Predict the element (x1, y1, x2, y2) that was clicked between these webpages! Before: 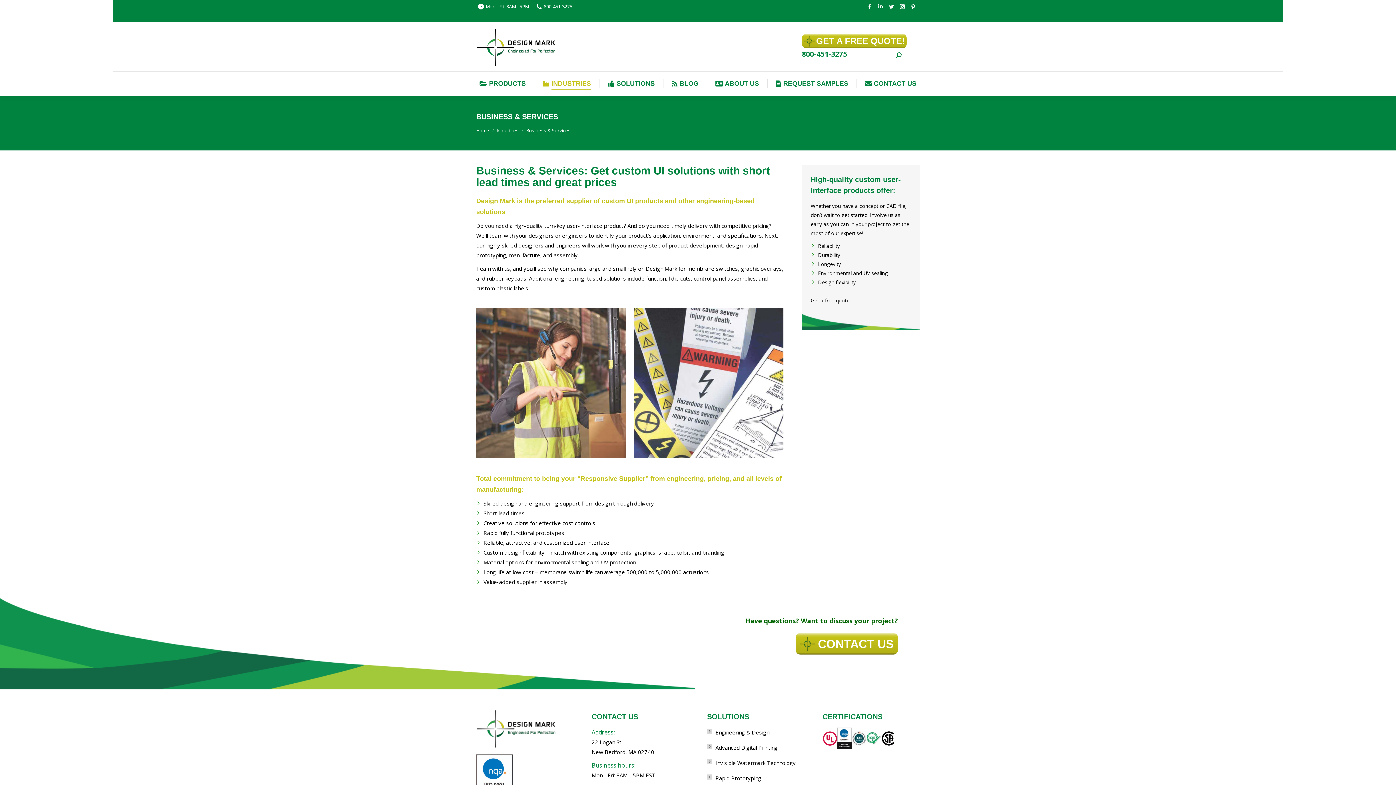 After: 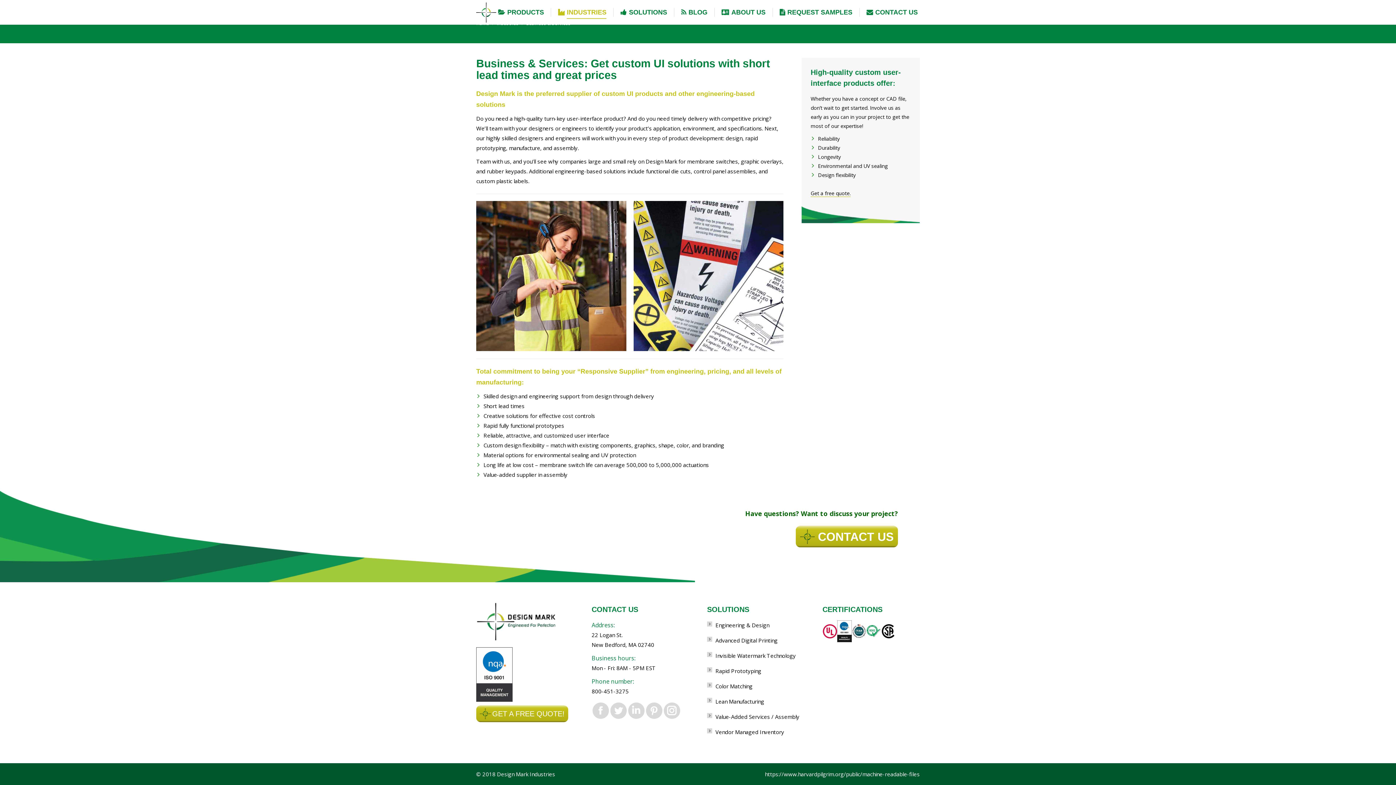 Action: label: 800-451-3275 bbox: (591, 664, 628, 671)